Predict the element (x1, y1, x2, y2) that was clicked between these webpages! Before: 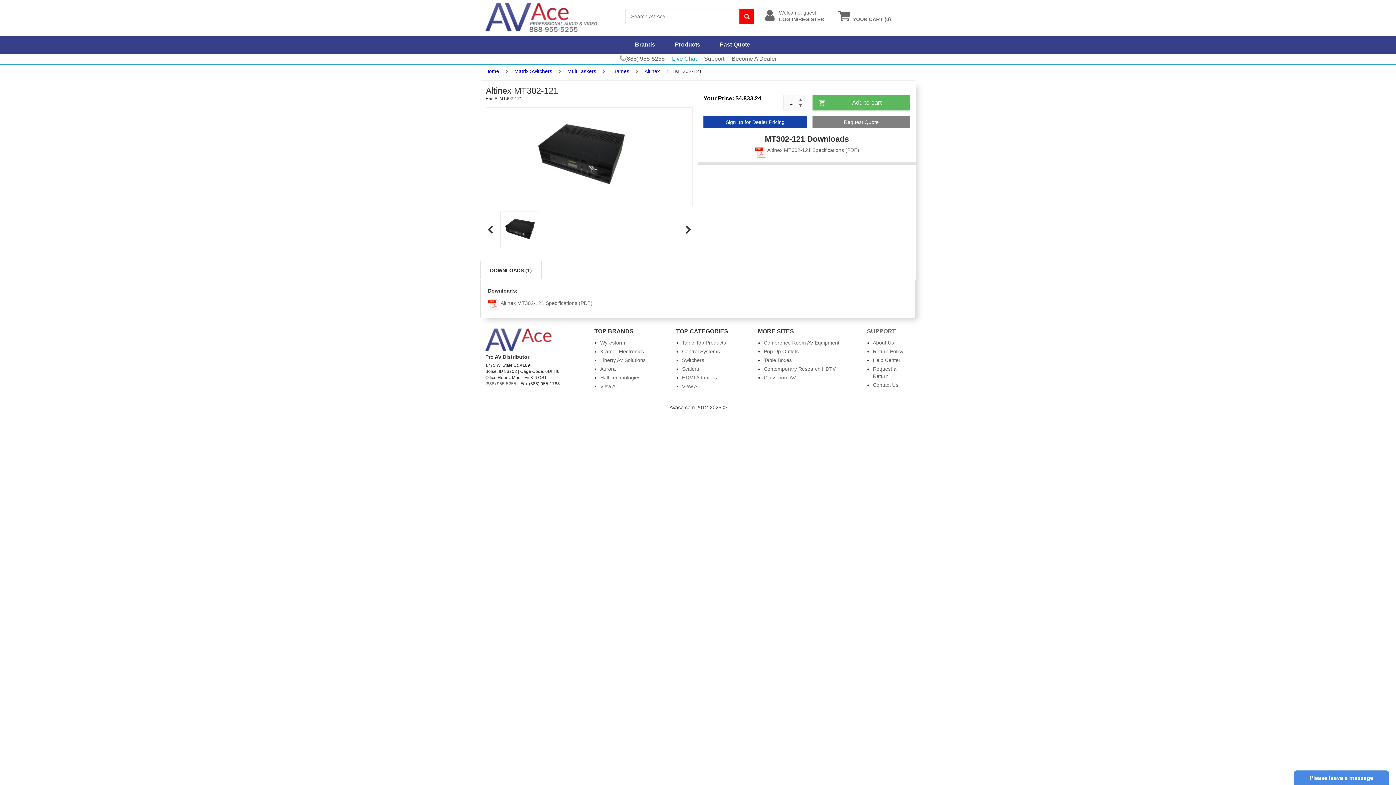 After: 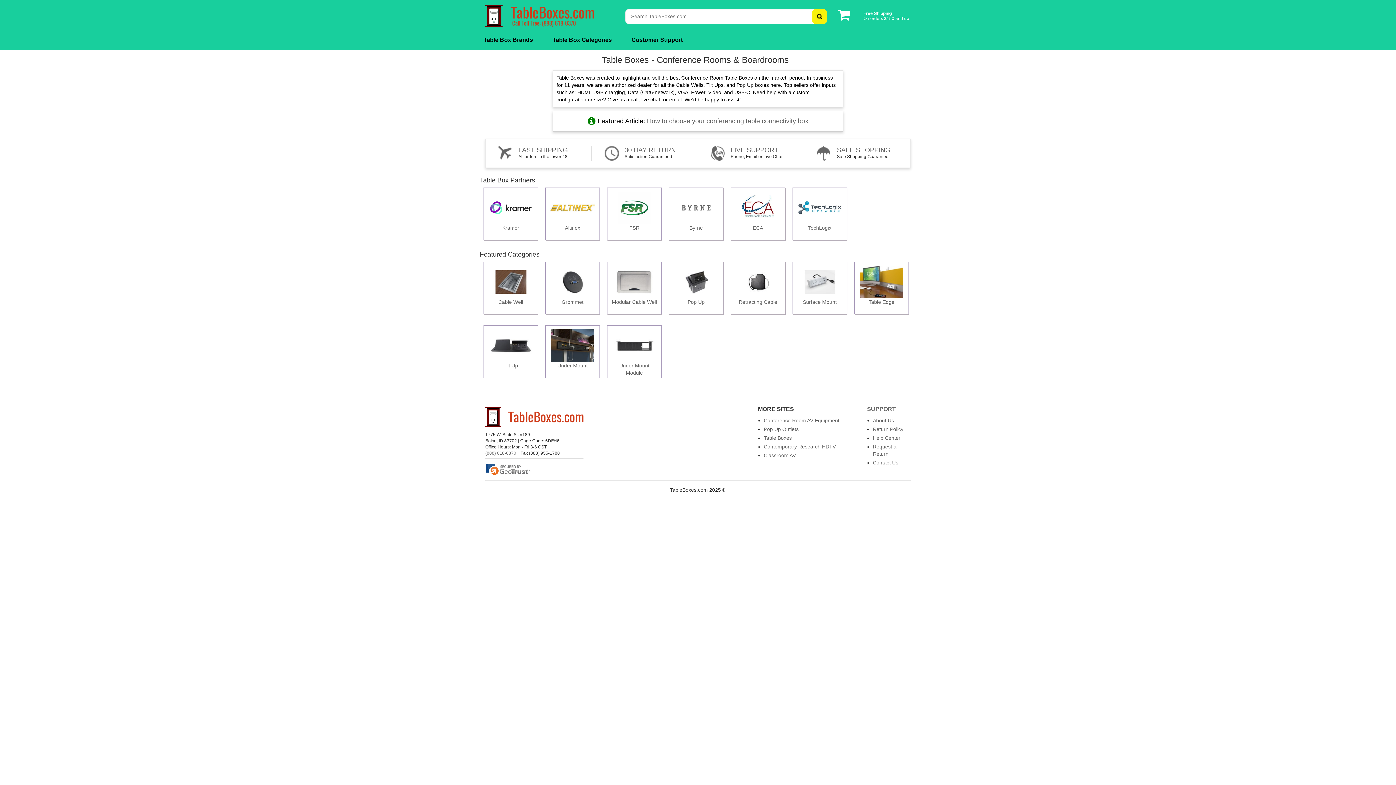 Action: bbox: (764, 357, 792, 363) label: Table Boxes